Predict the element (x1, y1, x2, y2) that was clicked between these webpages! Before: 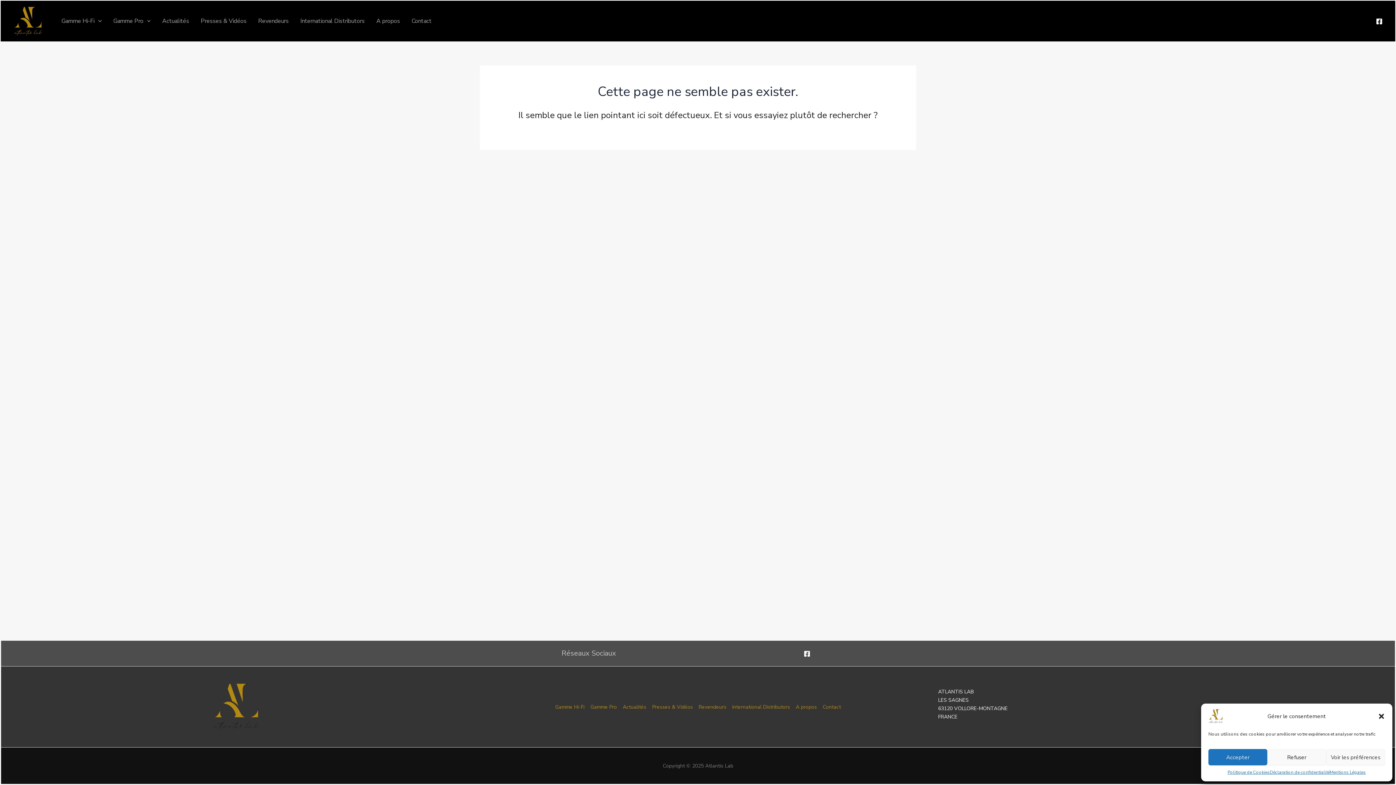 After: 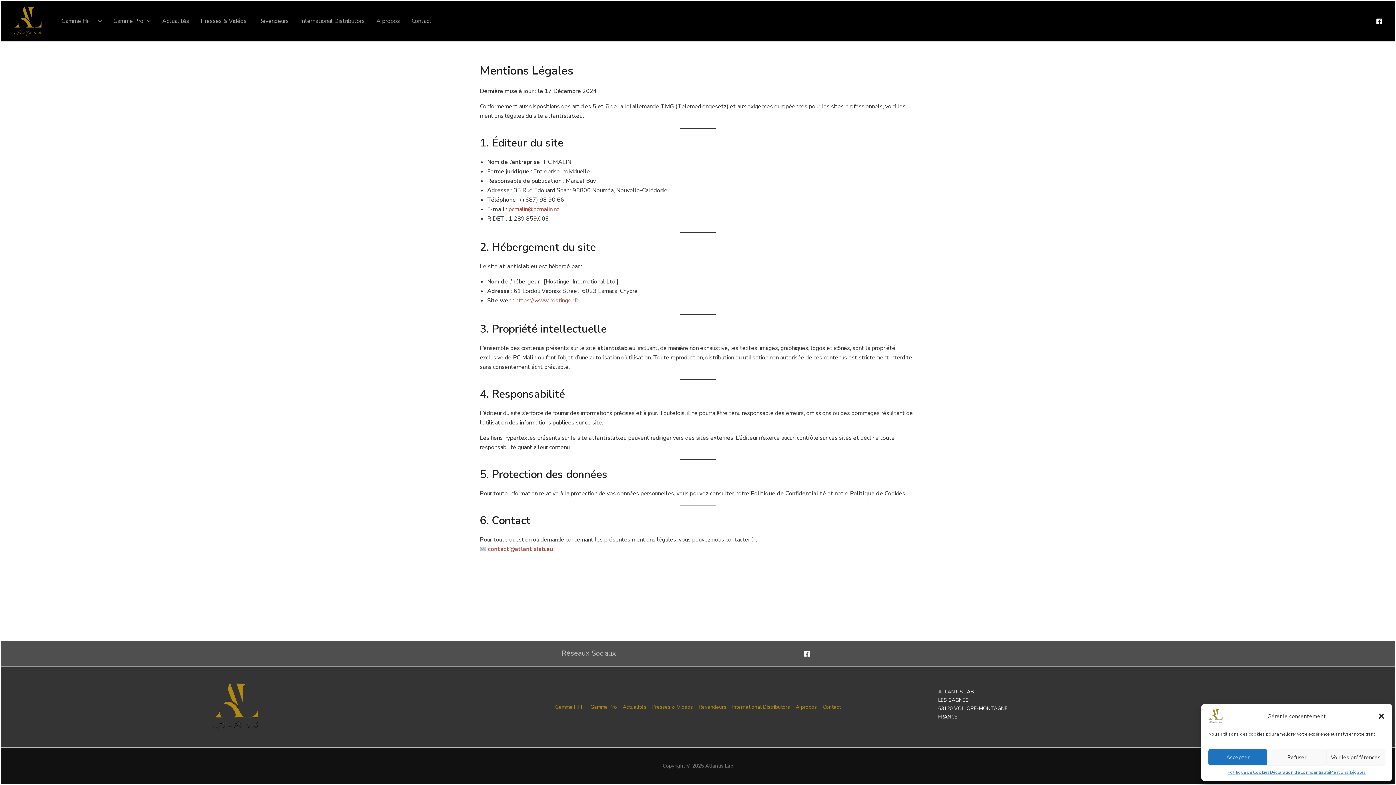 Action: label: Mentions Légales bbox: (1330, 769, 1366, 776)